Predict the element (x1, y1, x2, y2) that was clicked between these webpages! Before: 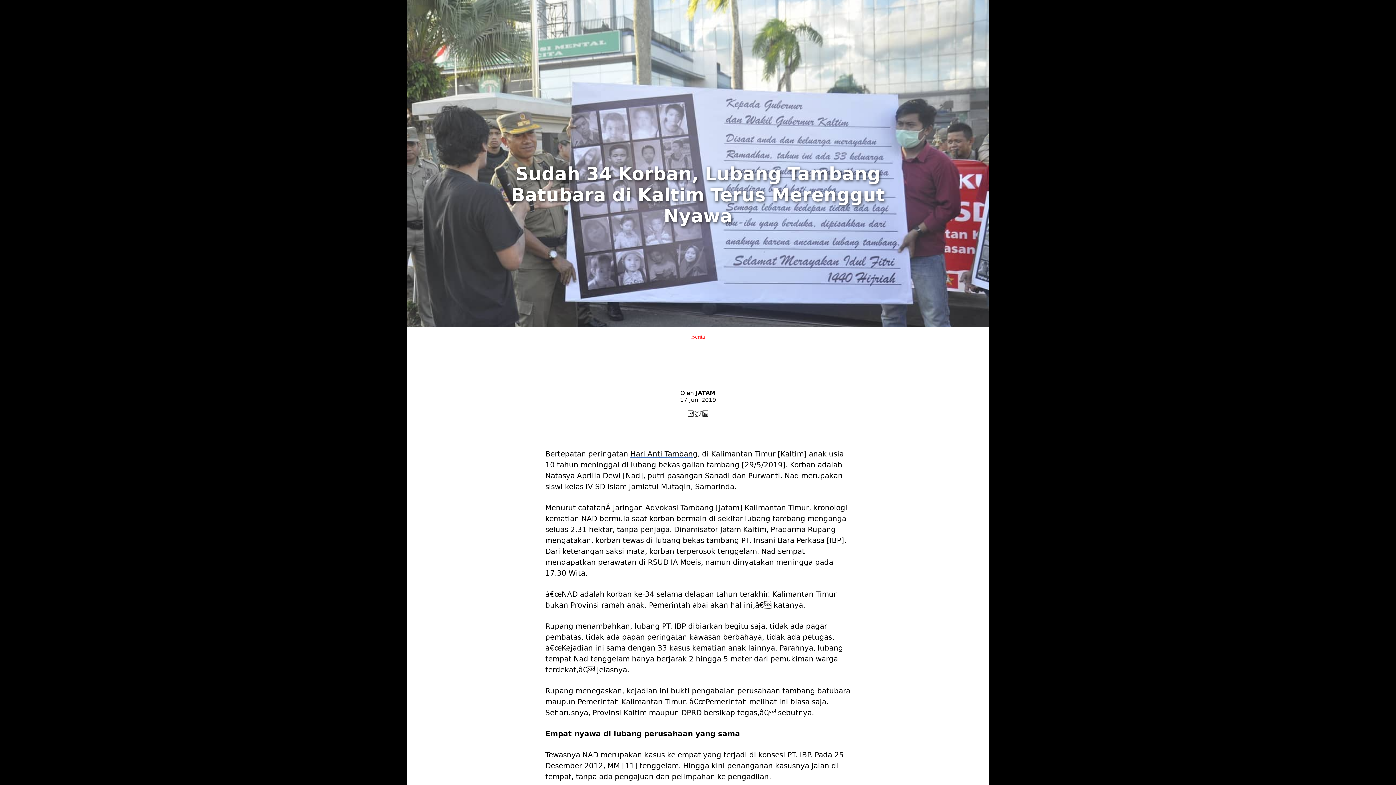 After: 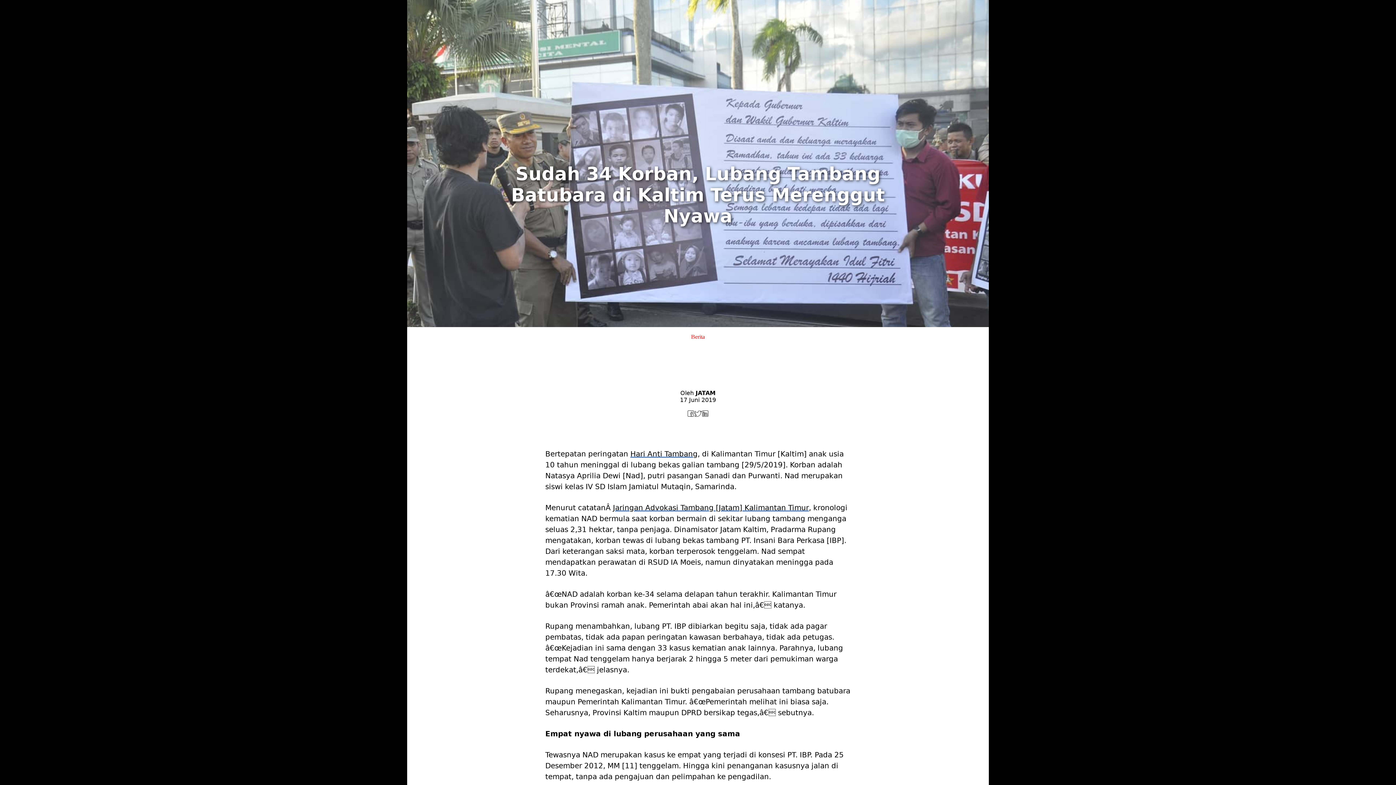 Action: bbox: (701, 410, 709, 418)